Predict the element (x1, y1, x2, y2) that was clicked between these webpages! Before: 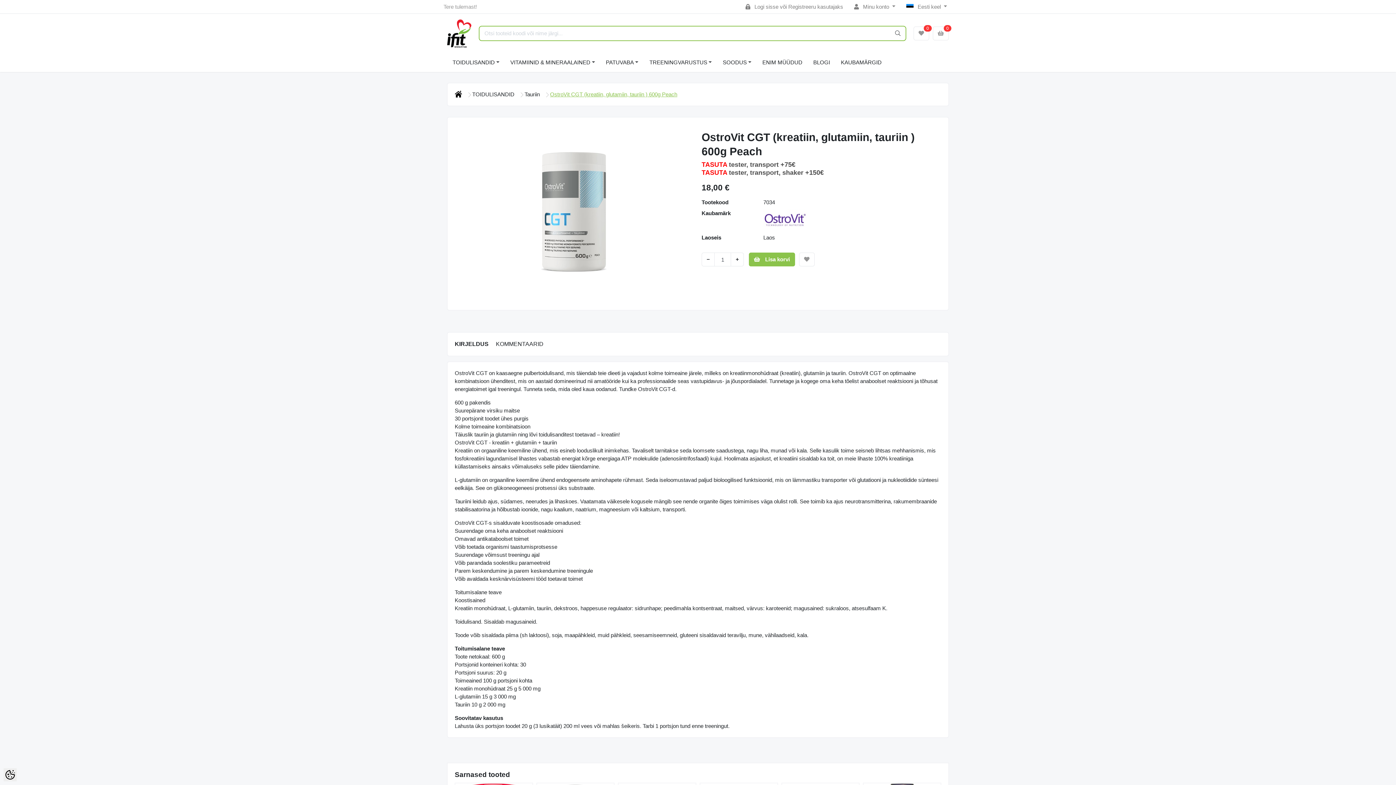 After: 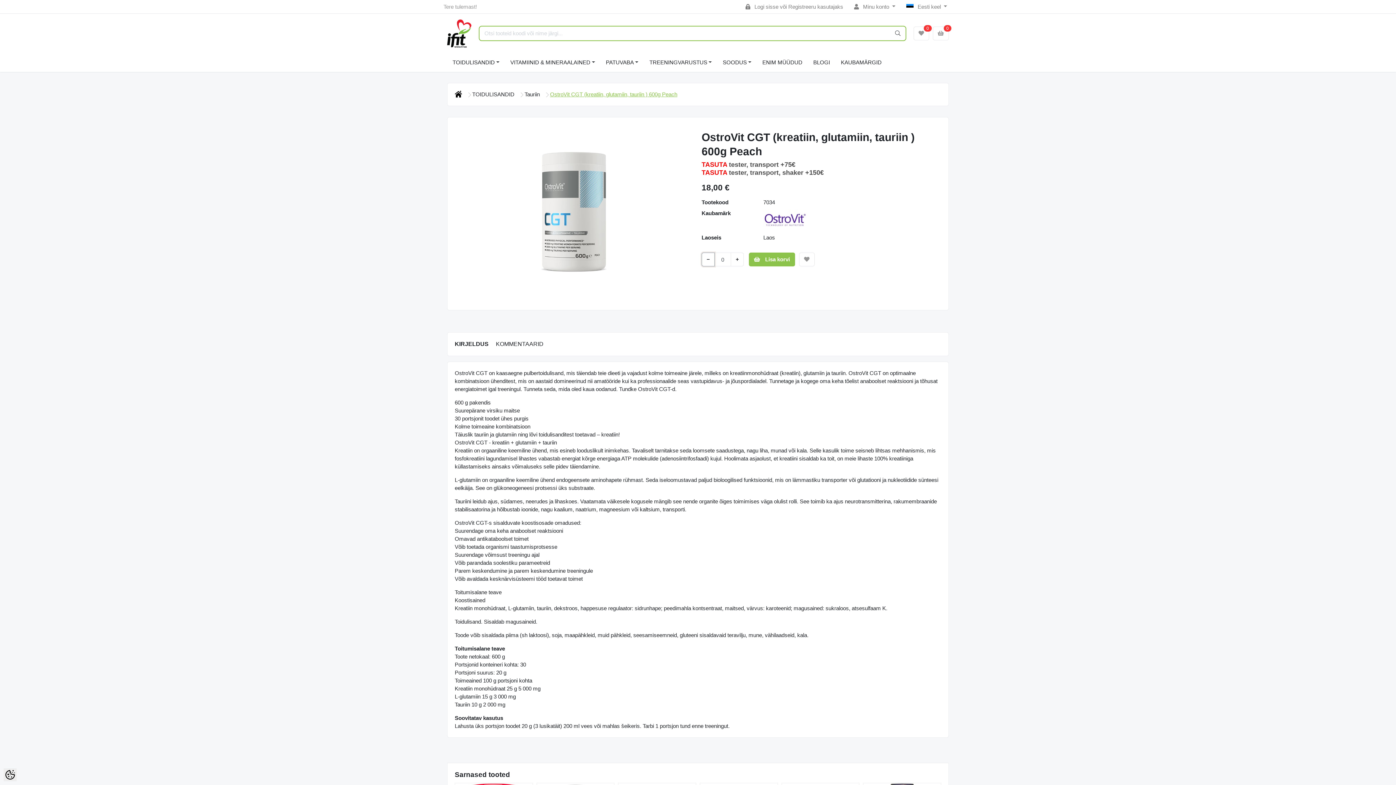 Action: label: − bbox: (701, 252, 714, 266)